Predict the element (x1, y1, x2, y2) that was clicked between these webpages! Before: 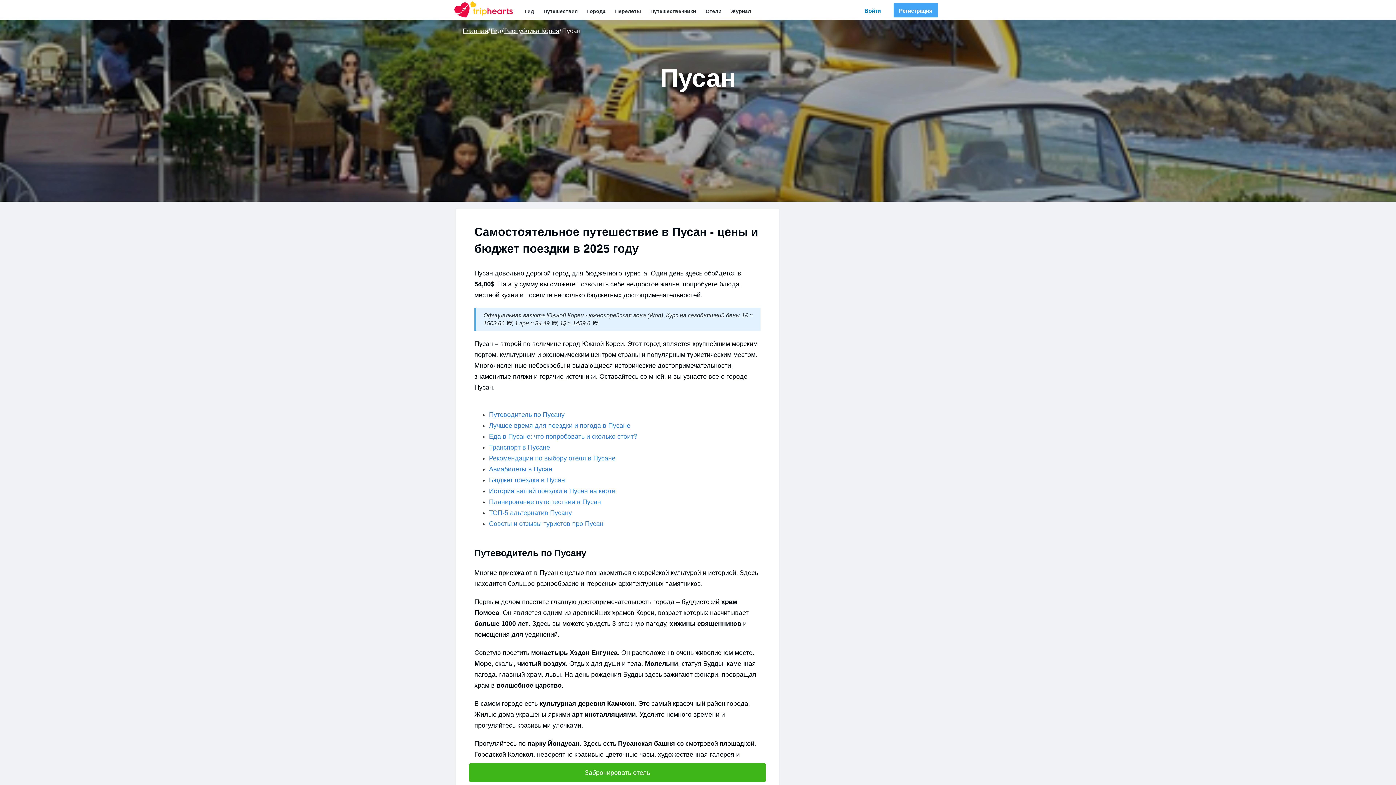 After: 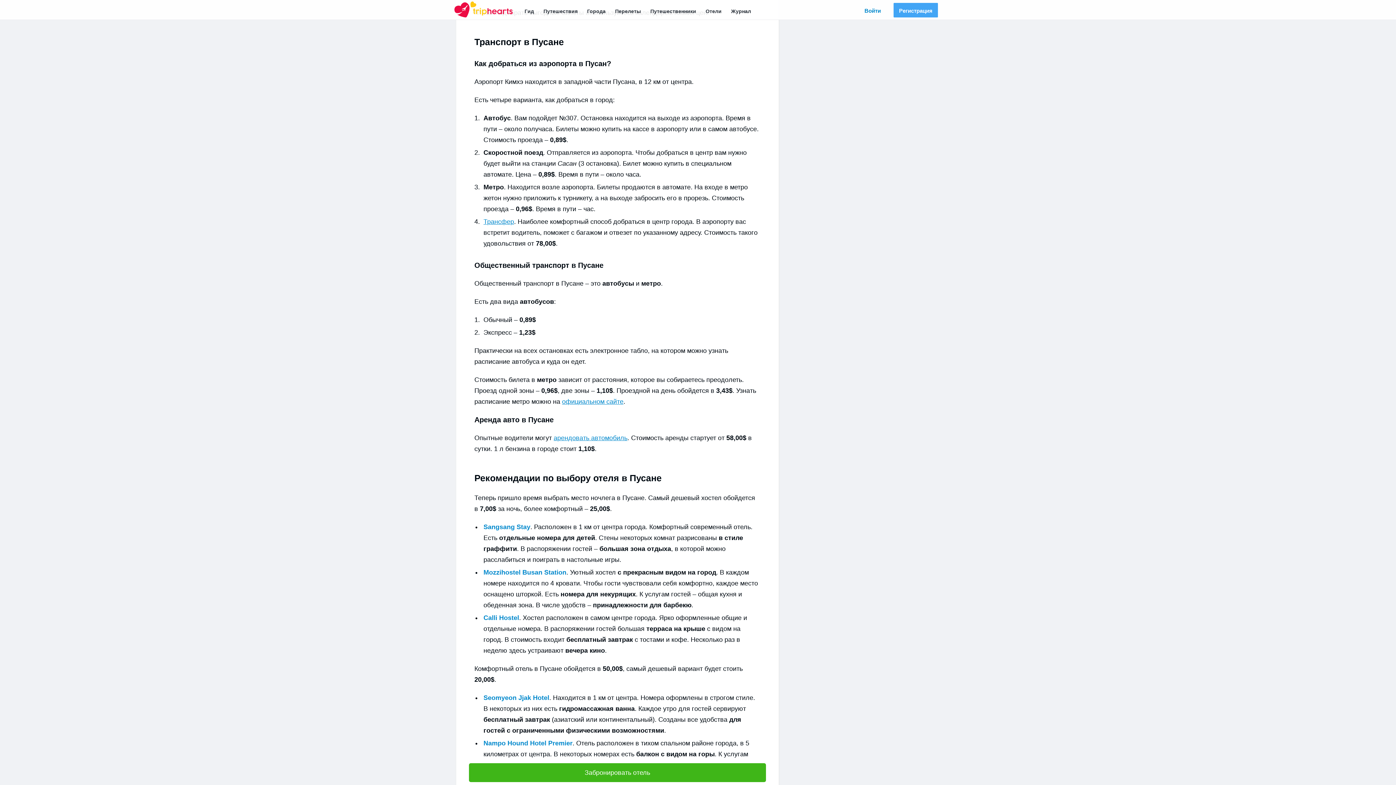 Action: label: Транспорт в Пусане bbox: (489, 444, 550, 451)